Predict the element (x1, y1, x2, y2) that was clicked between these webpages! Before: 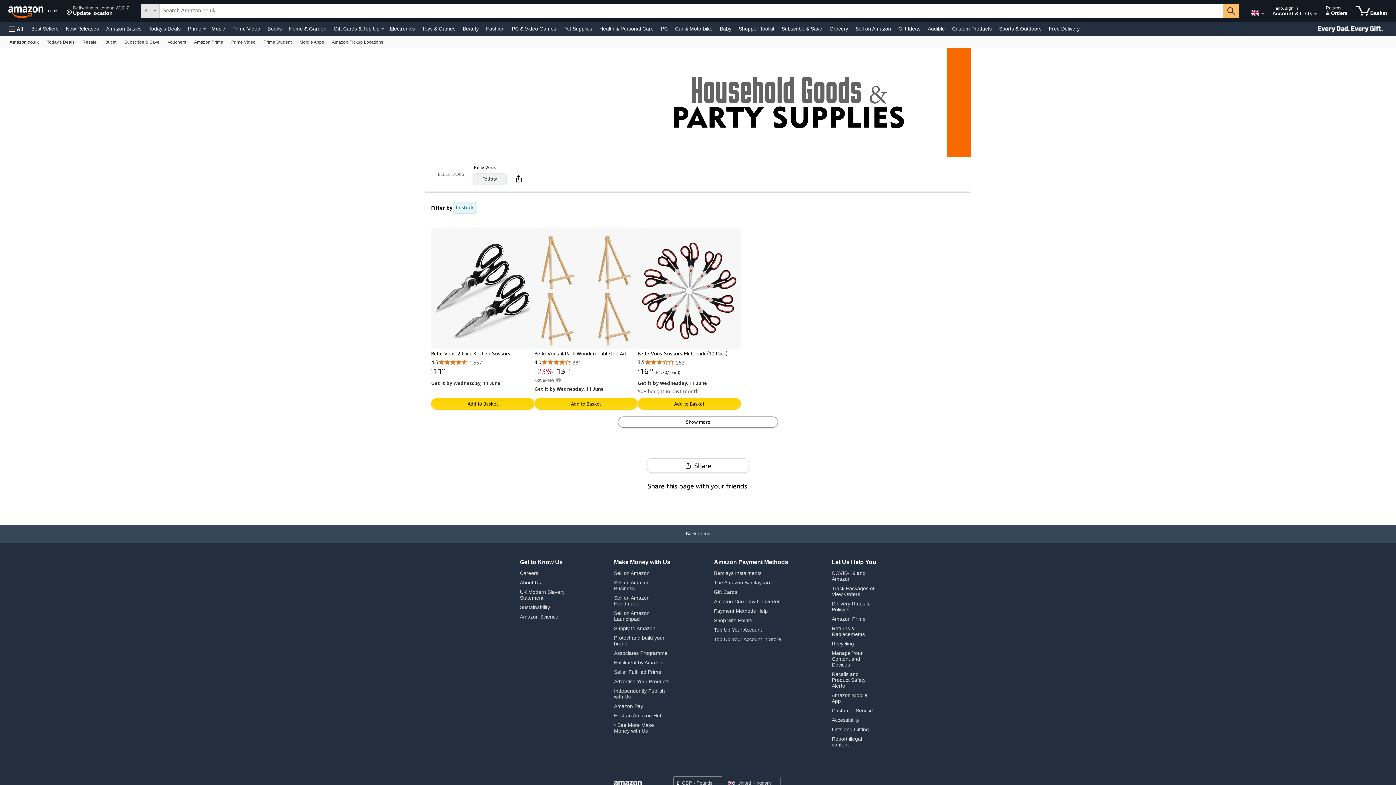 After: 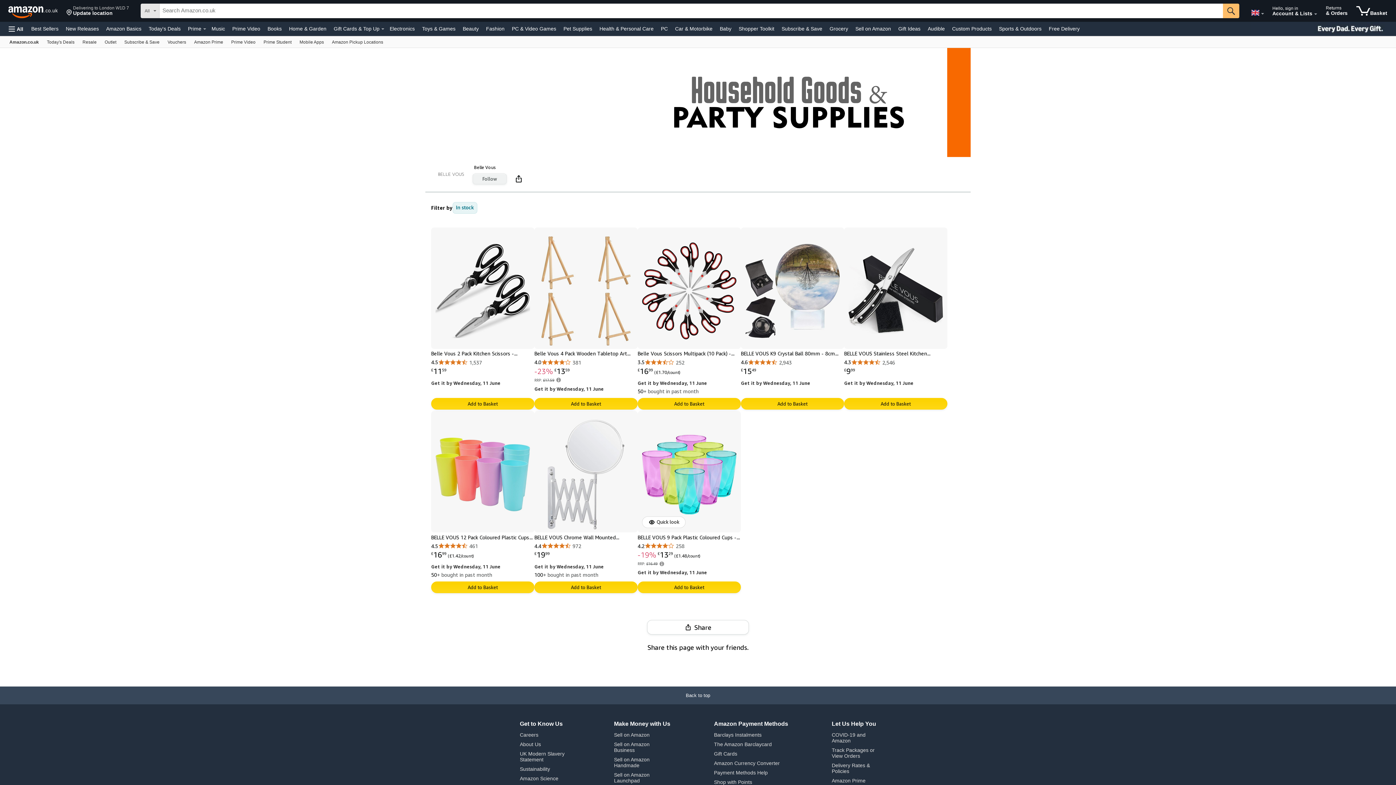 Action: label: Show more bbox: (618, 416, 778, 427)